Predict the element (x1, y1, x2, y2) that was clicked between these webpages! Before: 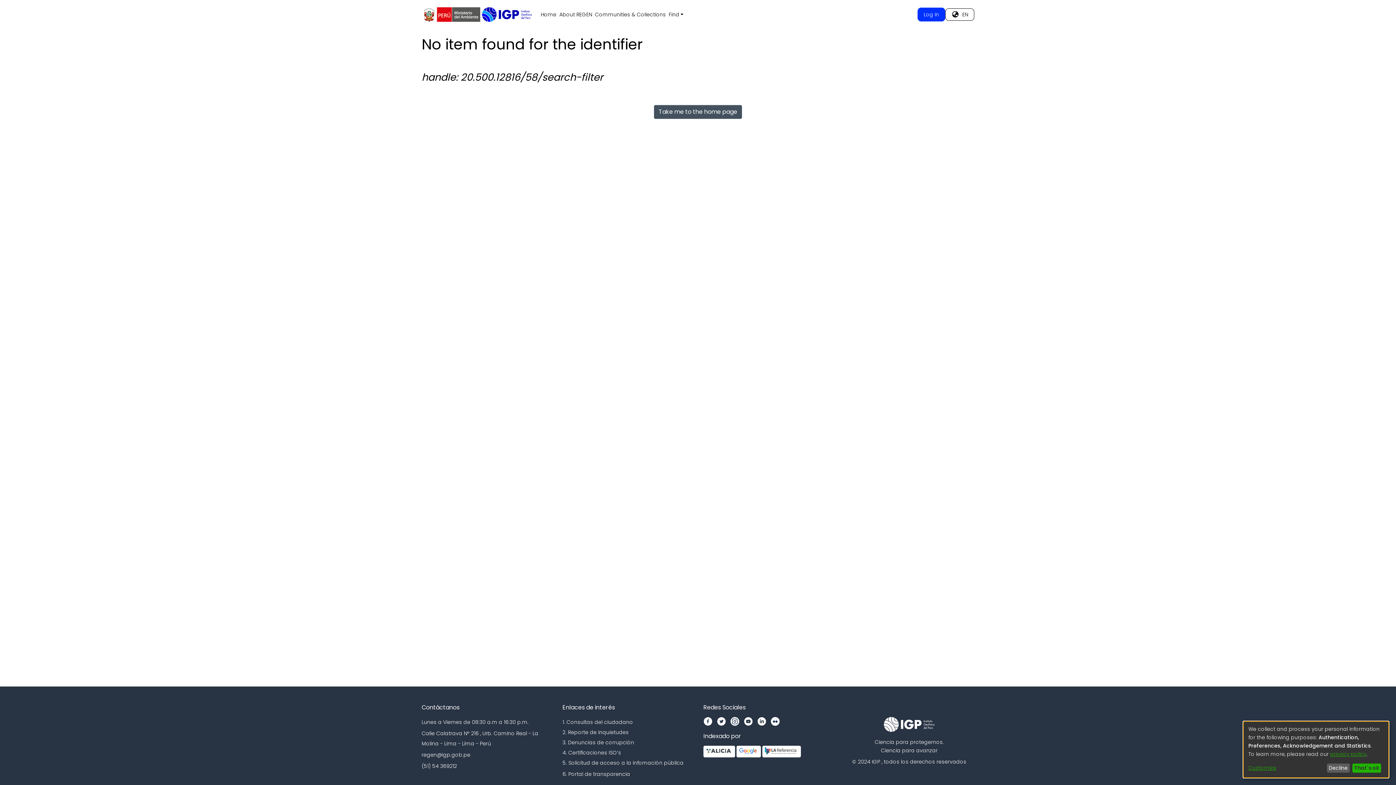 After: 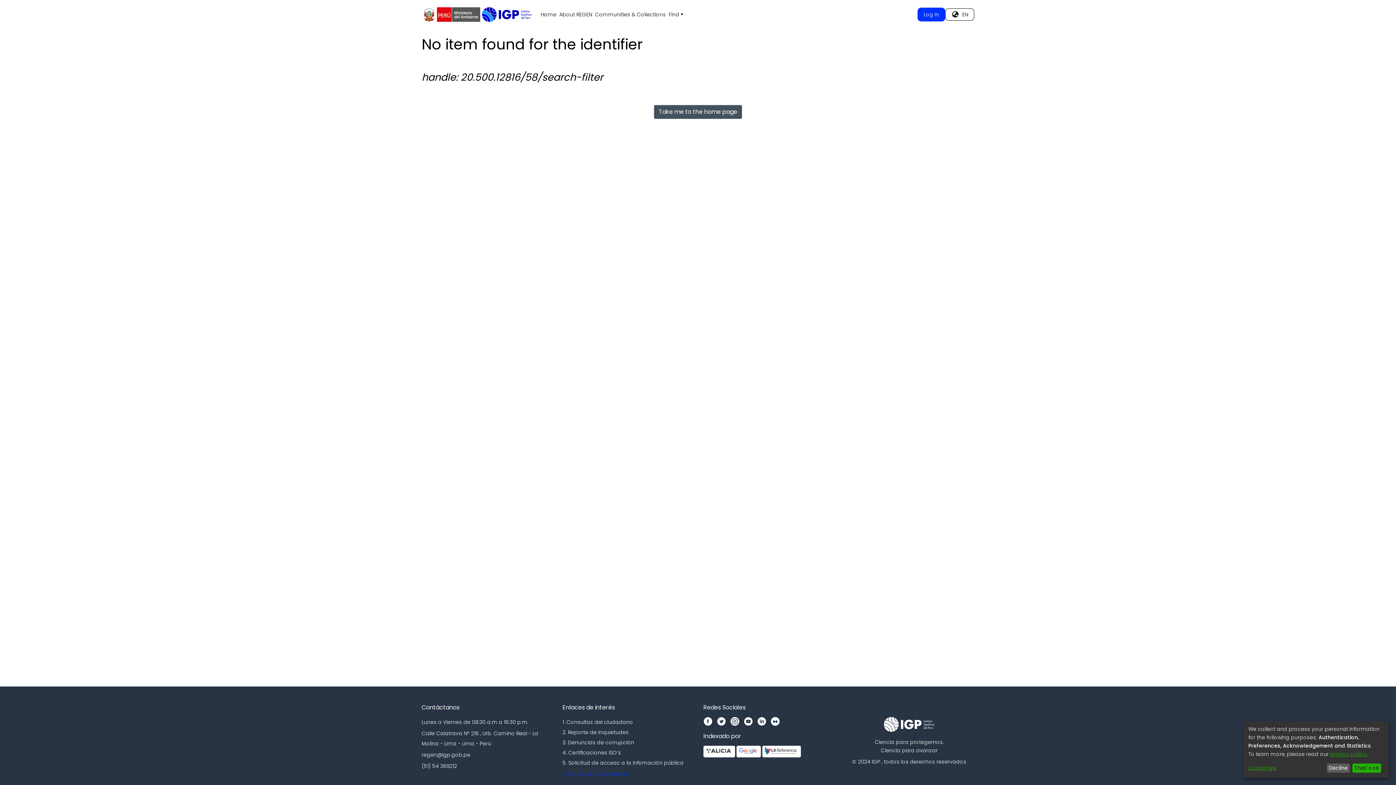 Action: bbox: (562, 770, 630, 778) label: 6. Portal de transparencia